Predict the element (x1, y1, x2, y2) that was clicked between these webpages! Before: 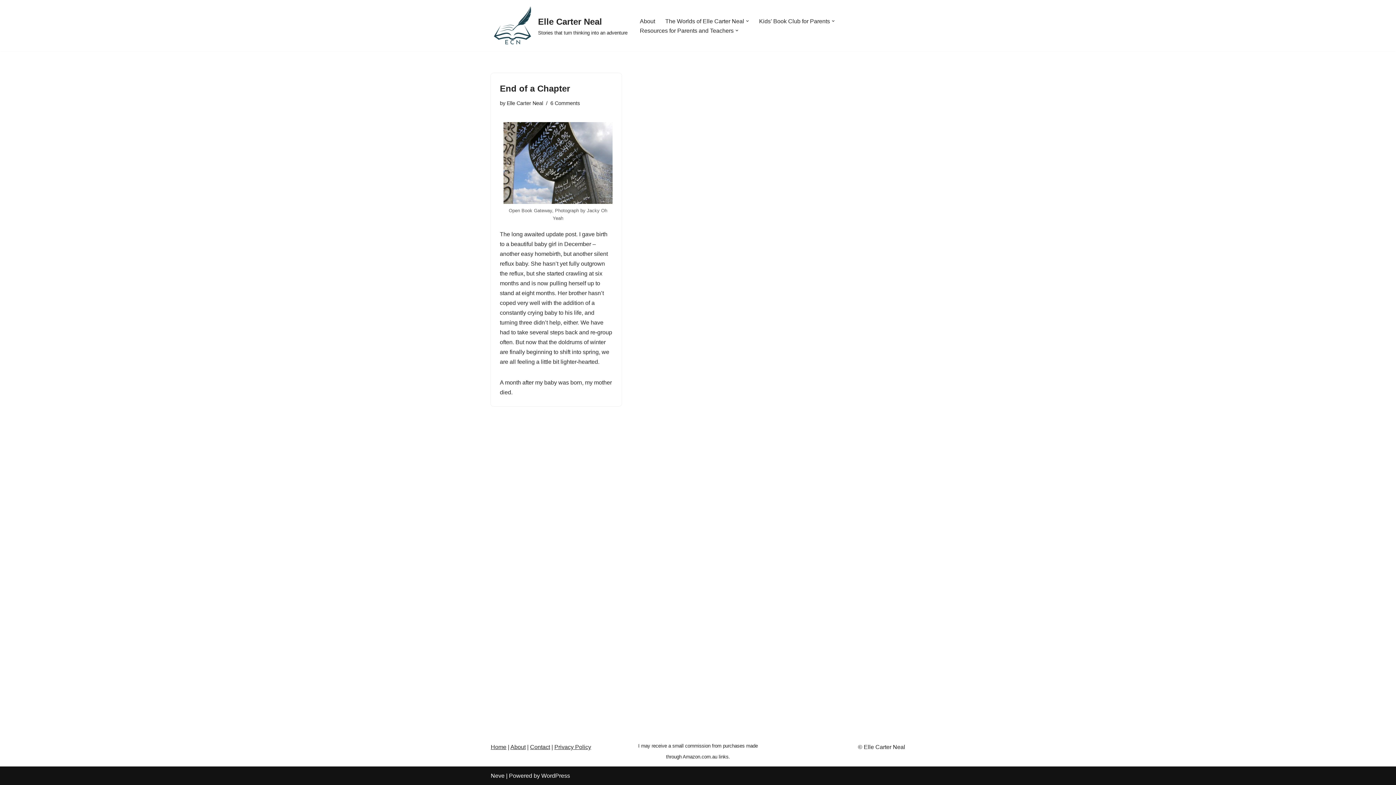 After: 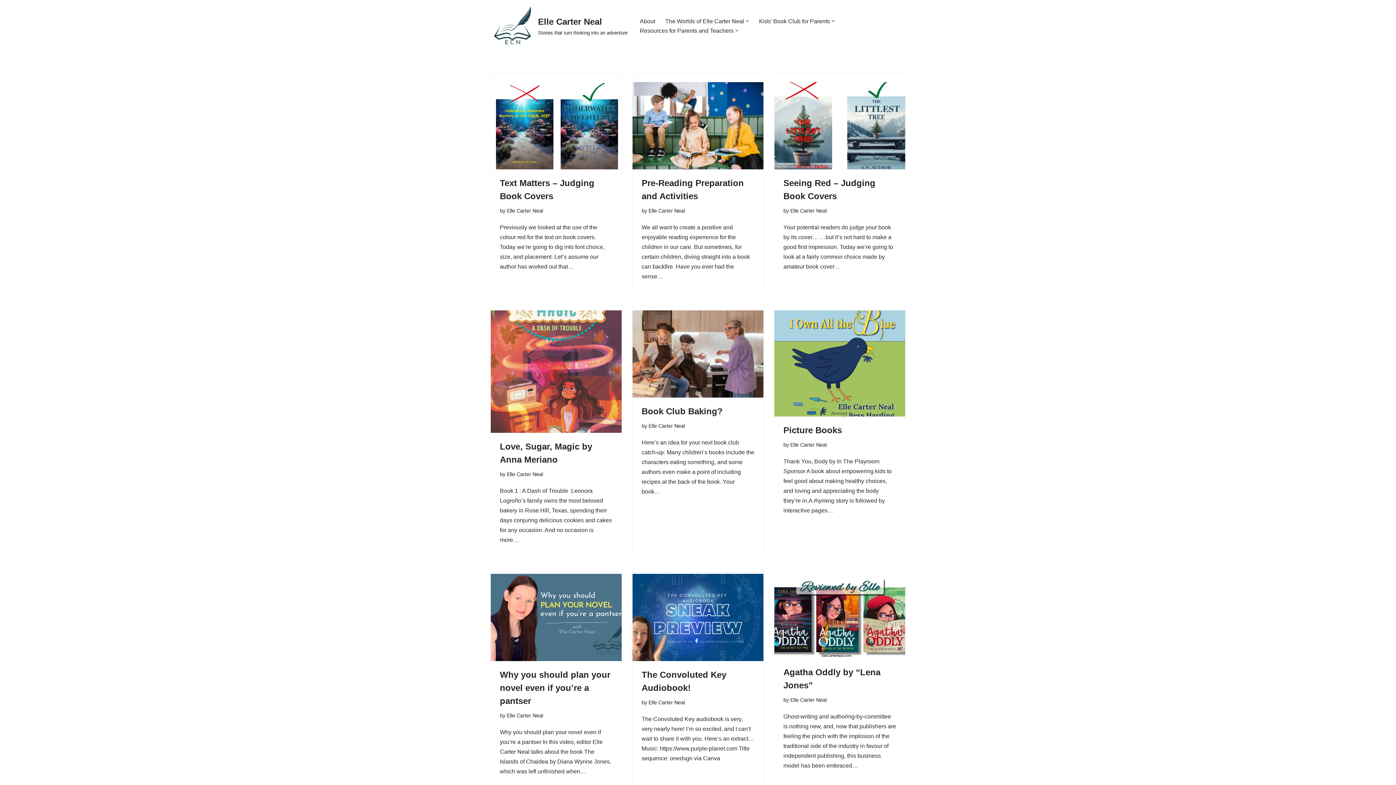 Action: bbox: (490, 744, 506, 750) label: Home